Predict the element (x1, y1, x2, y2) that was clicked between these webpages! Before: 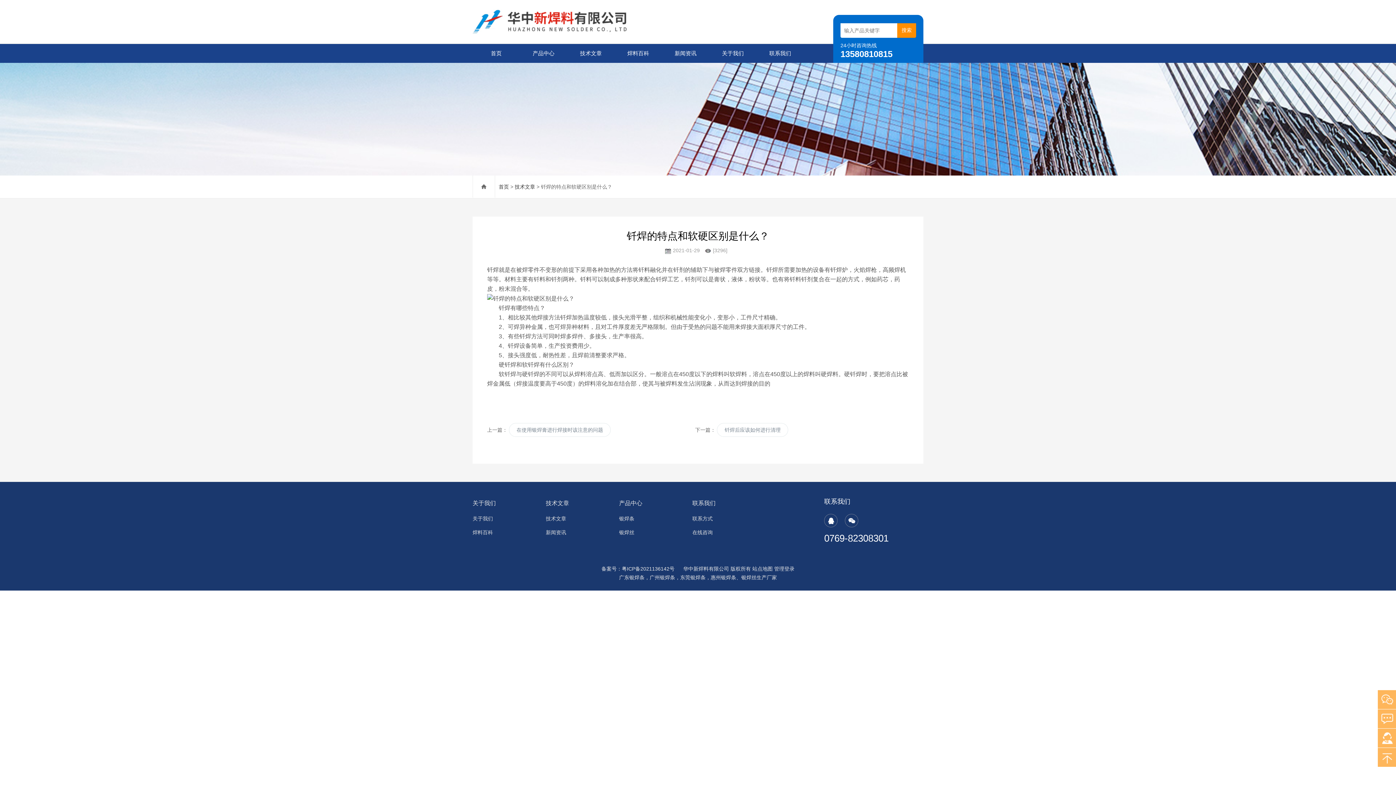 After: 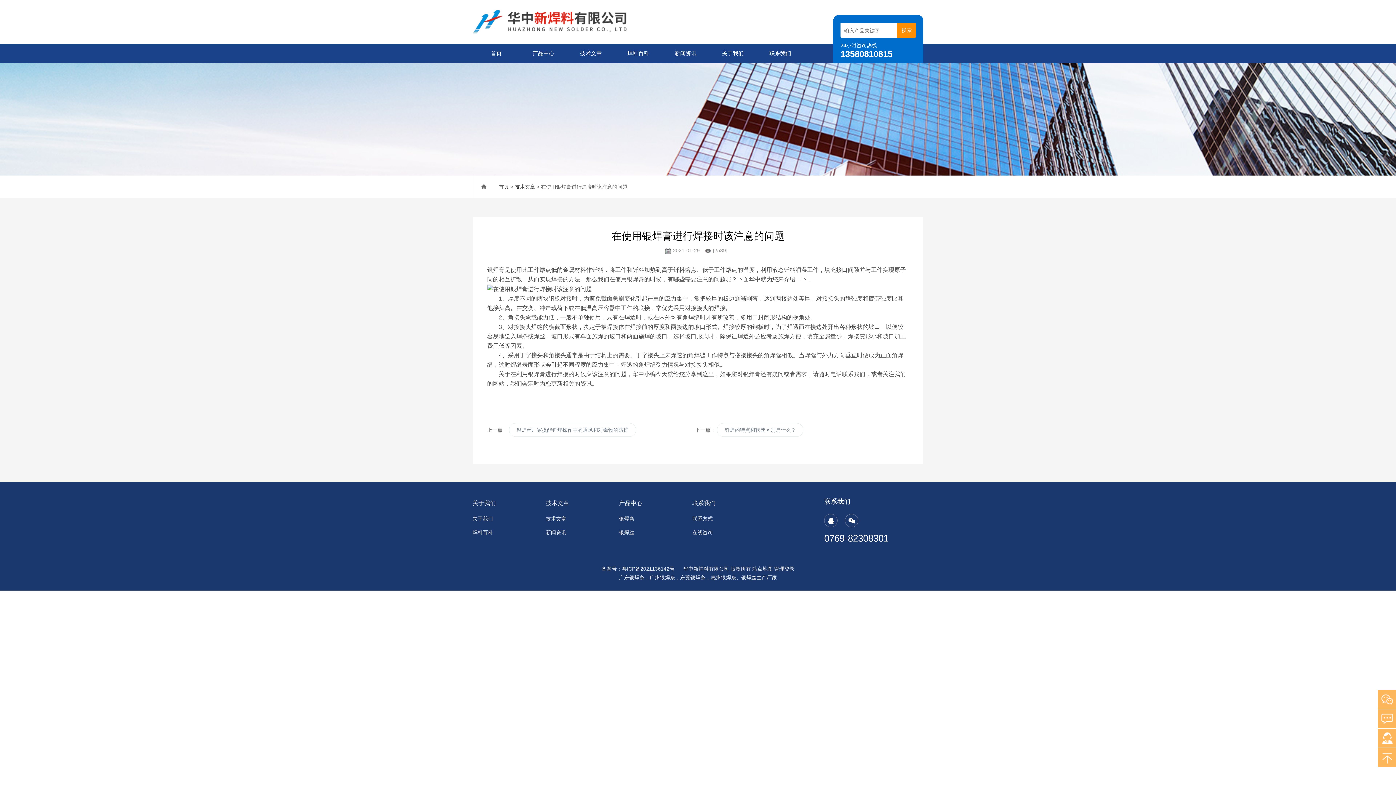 Action: label: 在使用银焊膏进行焊接时该注意的问题 bbox: (509, 423, 610, 437)